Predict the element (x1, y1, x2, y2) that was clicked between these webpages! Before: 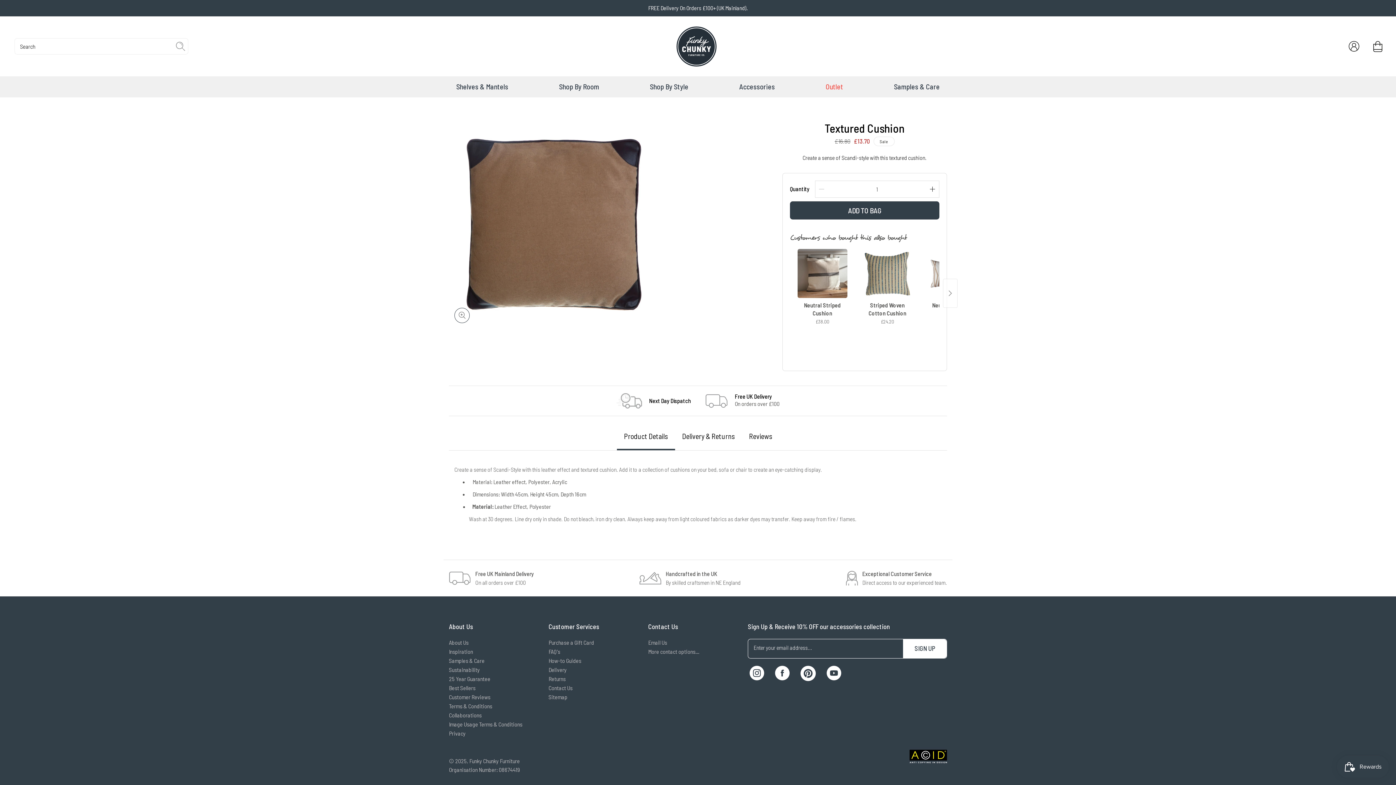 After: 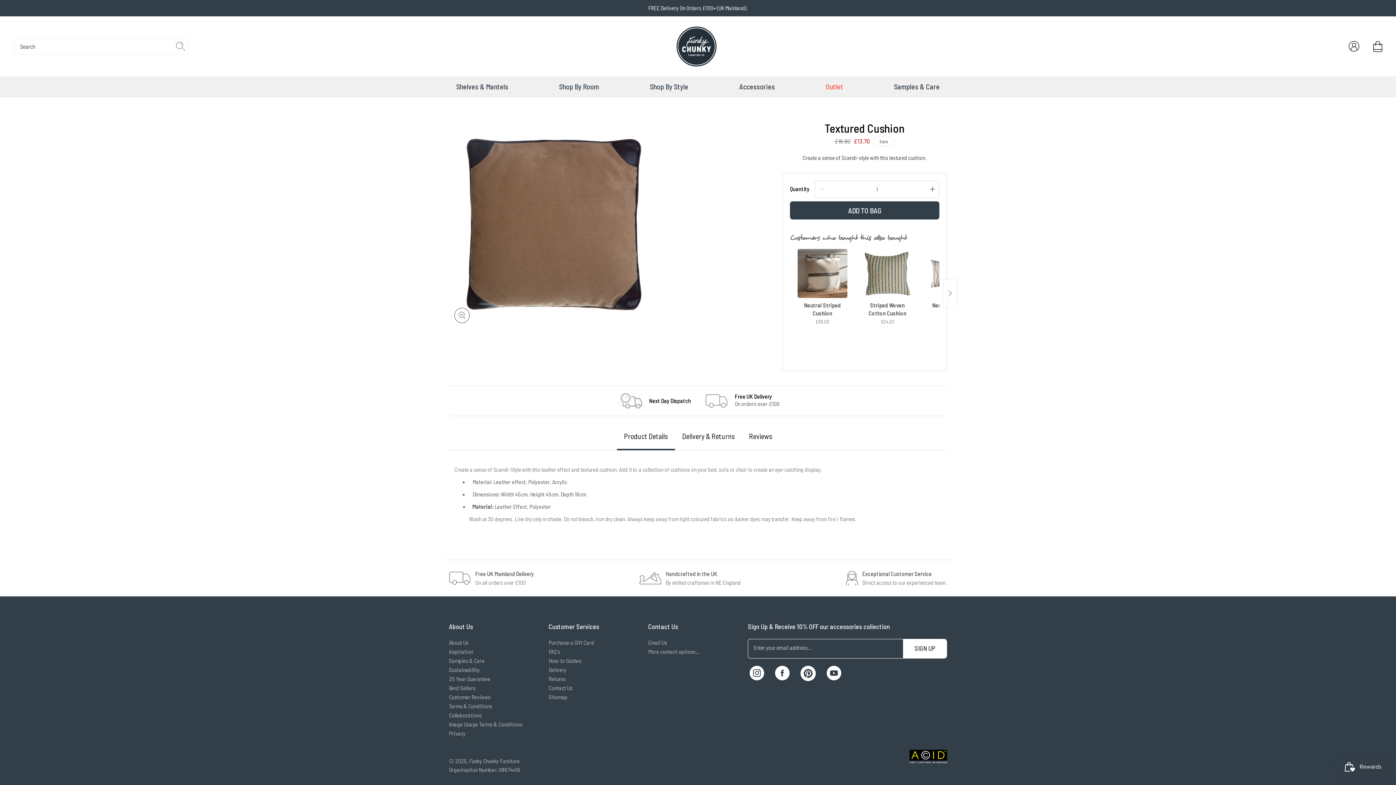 Action: bbox: (748, 664, 766, 682) label: Instagram